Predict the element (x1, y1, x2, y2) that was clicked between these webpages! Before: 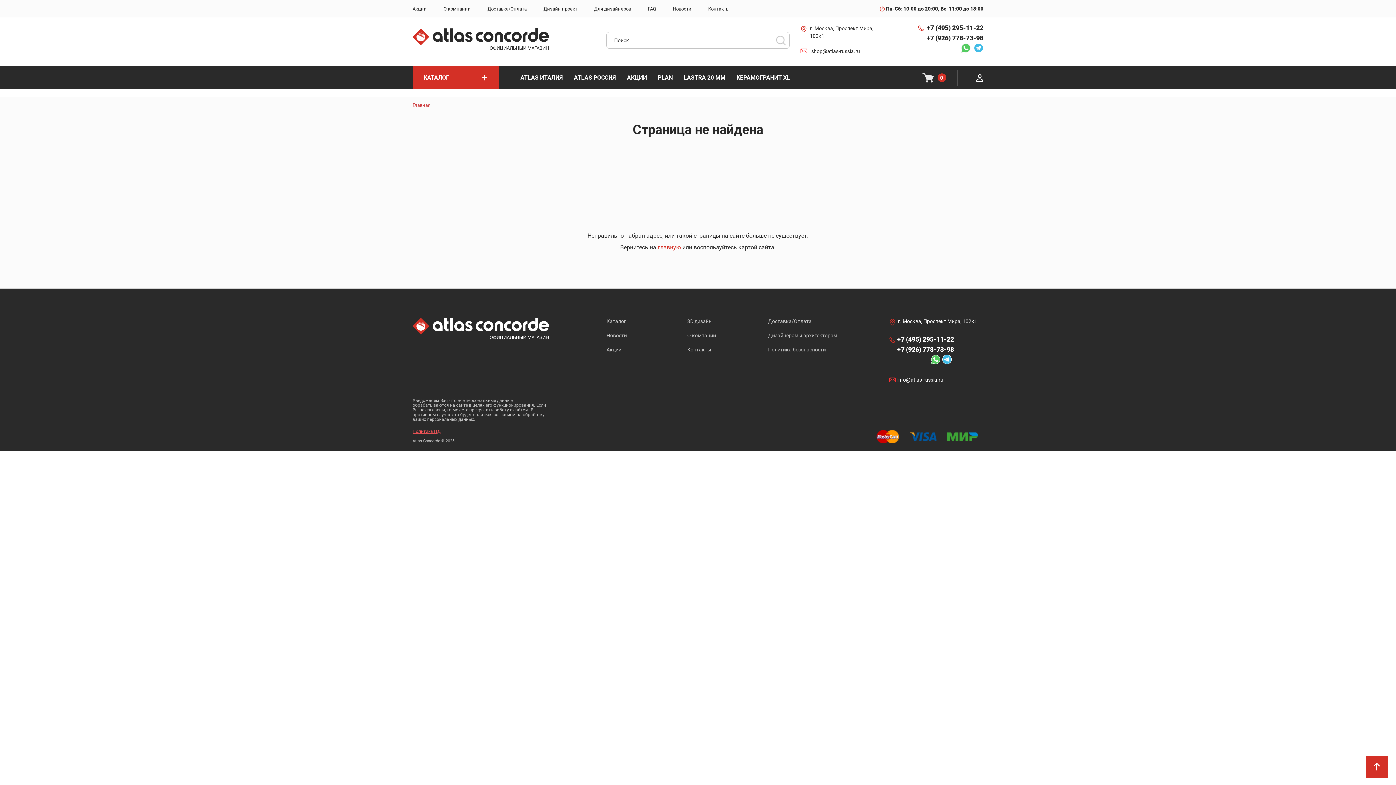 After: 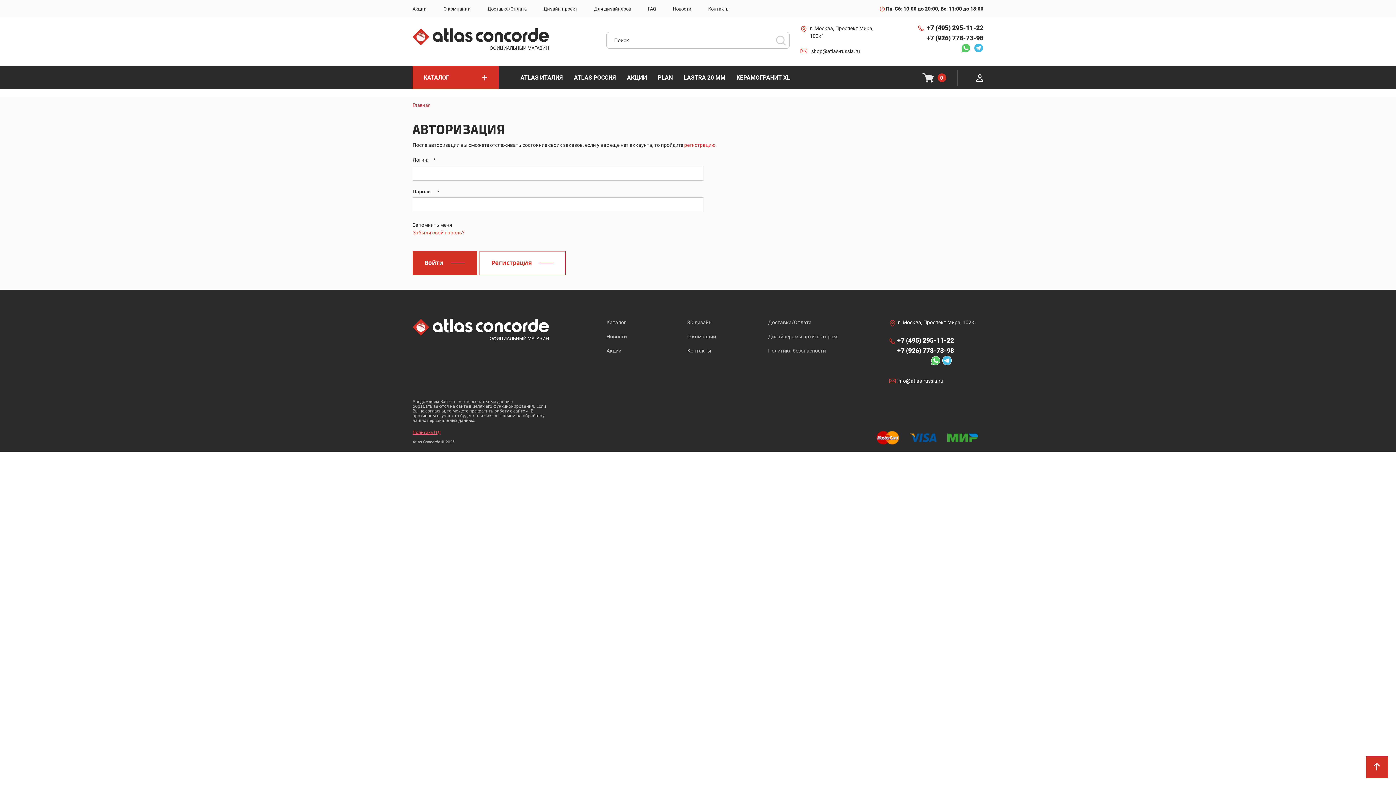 Action: bbox: (976, 74, 983, 81) label: Личный кабинет